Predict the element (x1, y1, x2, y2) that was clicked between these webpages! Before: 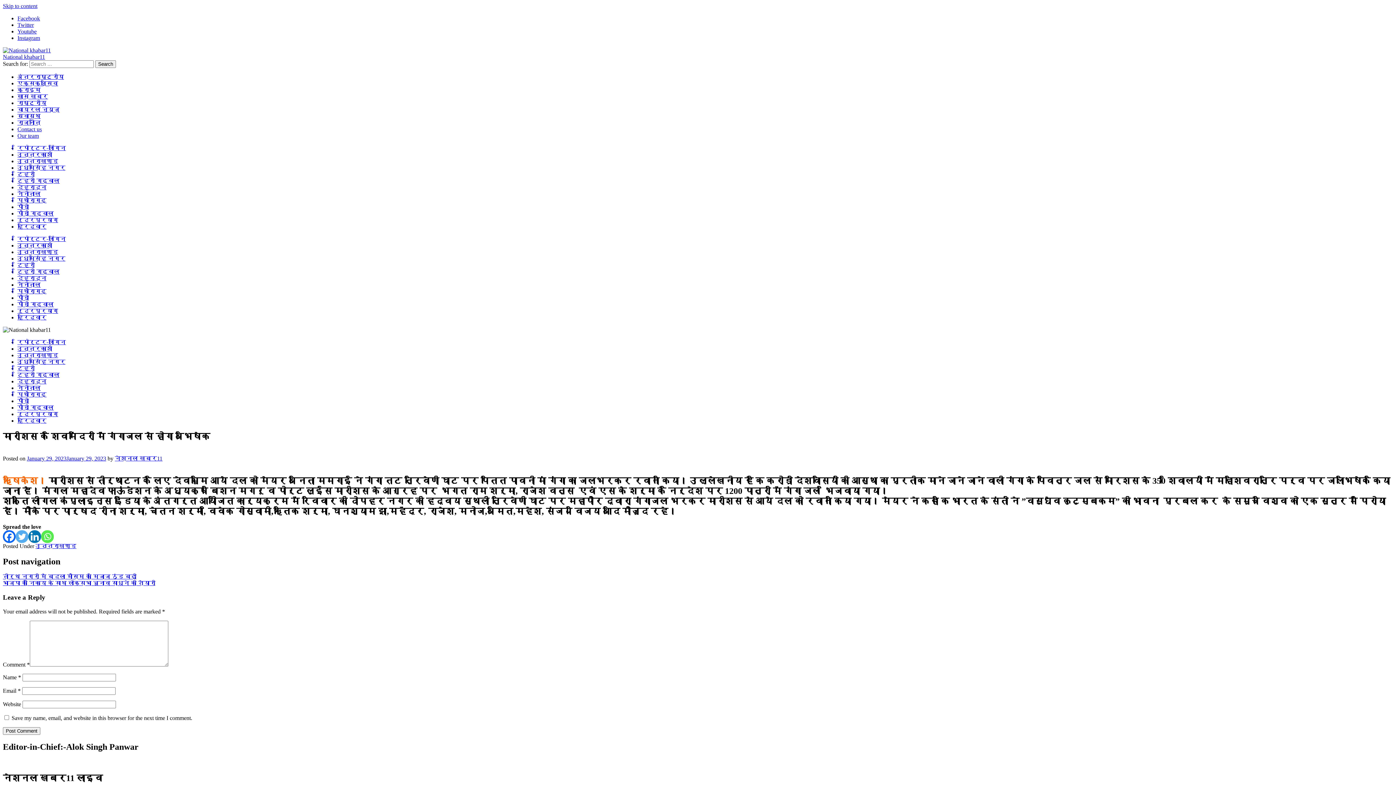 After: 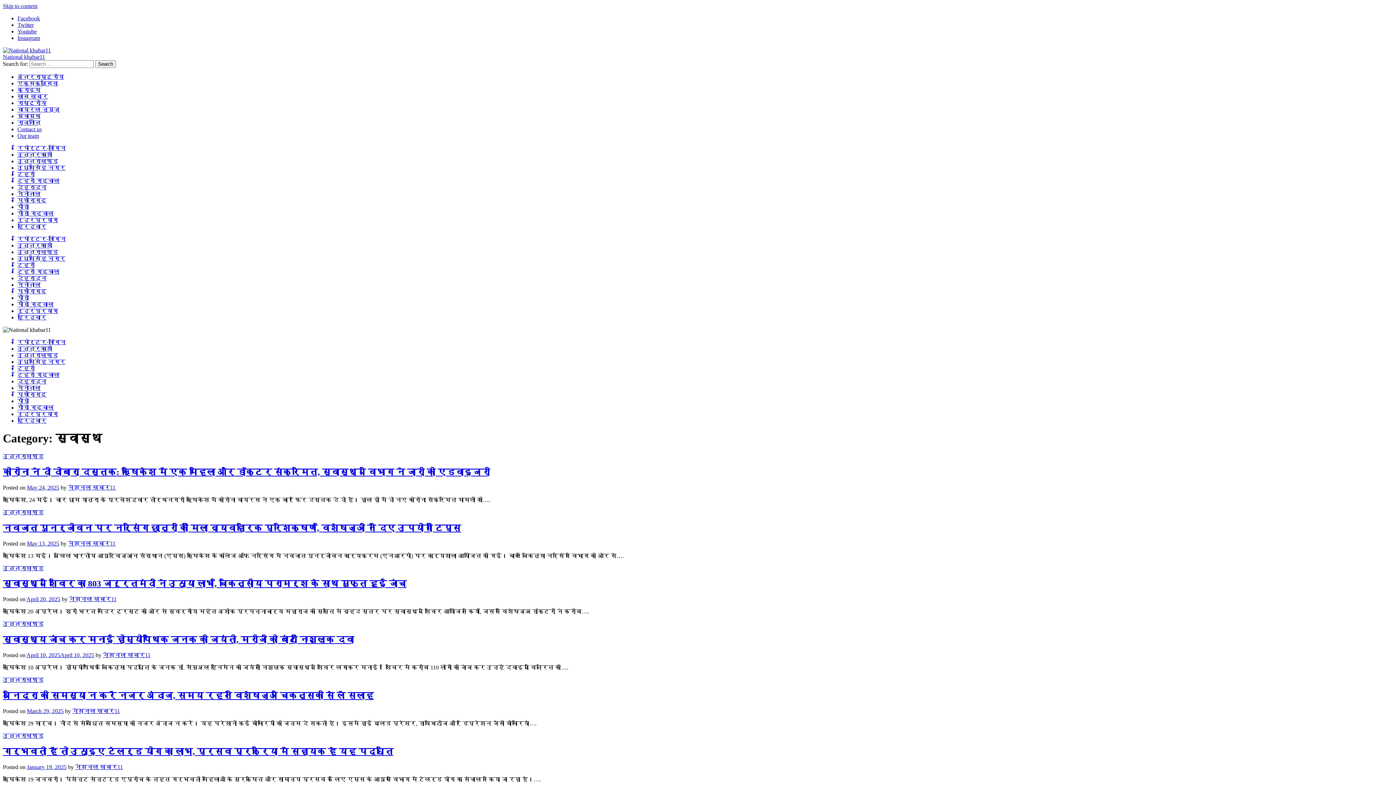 Action: bbox: (17, 113, 40, 119) label: स्वास्थ